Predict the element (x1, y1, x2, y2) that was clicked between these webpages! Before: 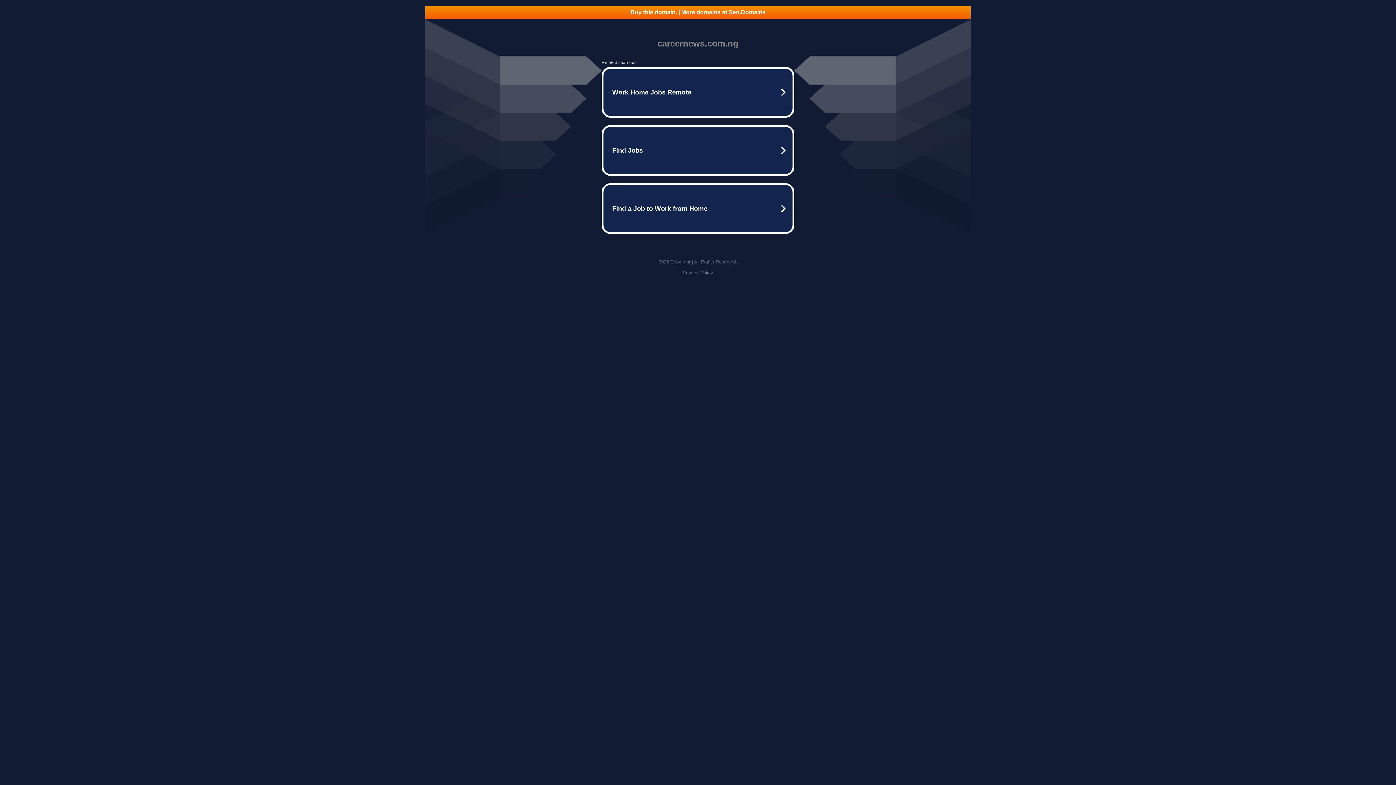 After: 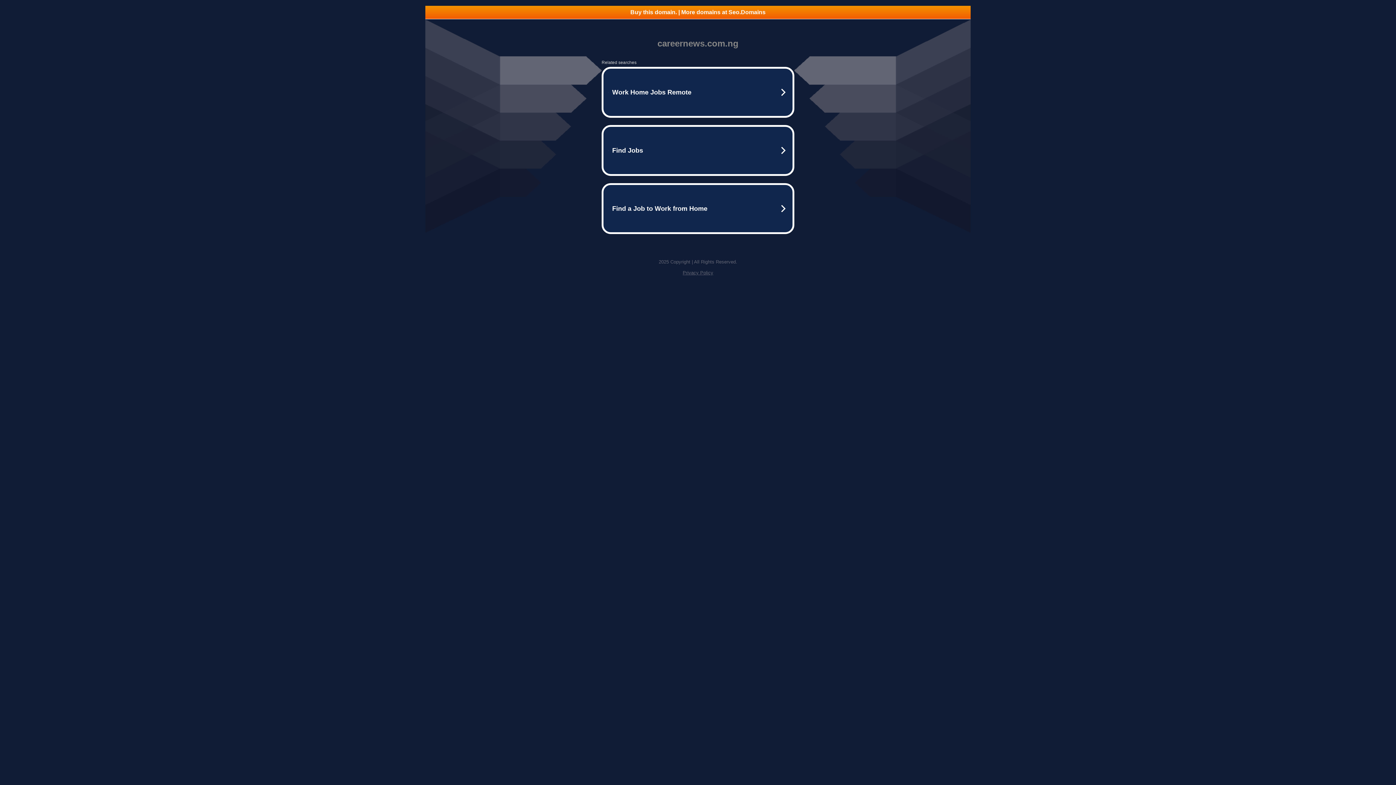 Action: bbox: (682, 270, 713, 275) label: Privacy Policy